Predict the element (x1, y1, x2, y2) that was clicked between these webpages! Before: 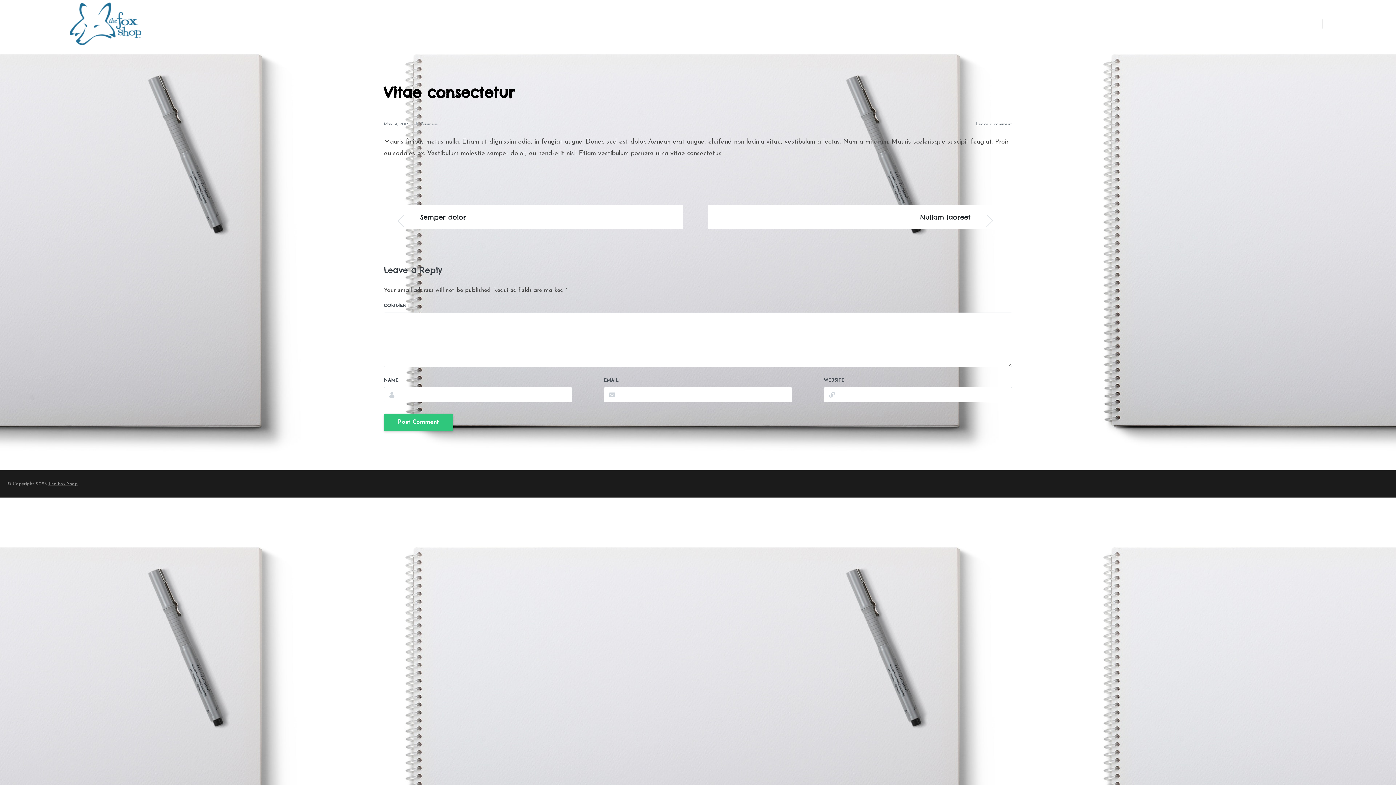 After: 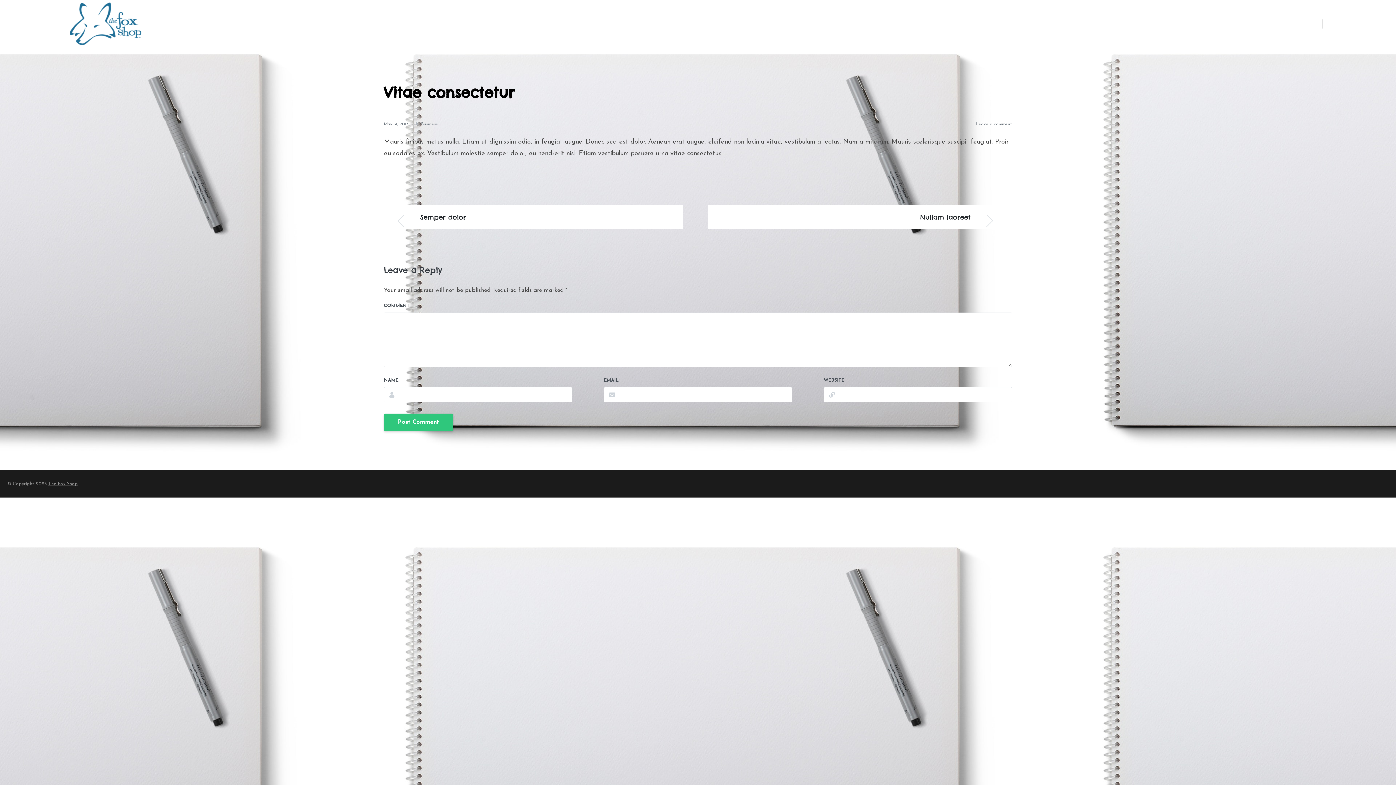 Action: bbox: (384, 117, 409, 130) label: May 31, 2017